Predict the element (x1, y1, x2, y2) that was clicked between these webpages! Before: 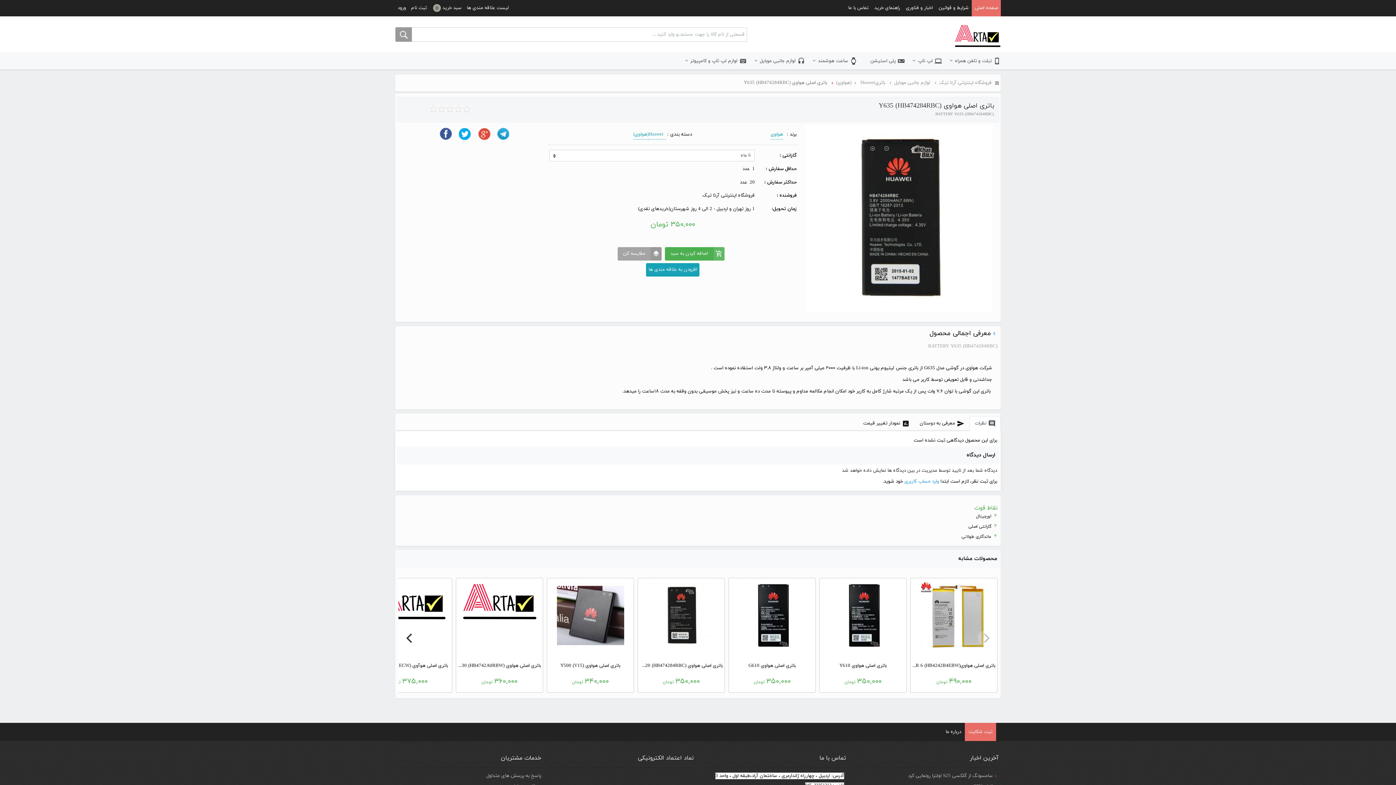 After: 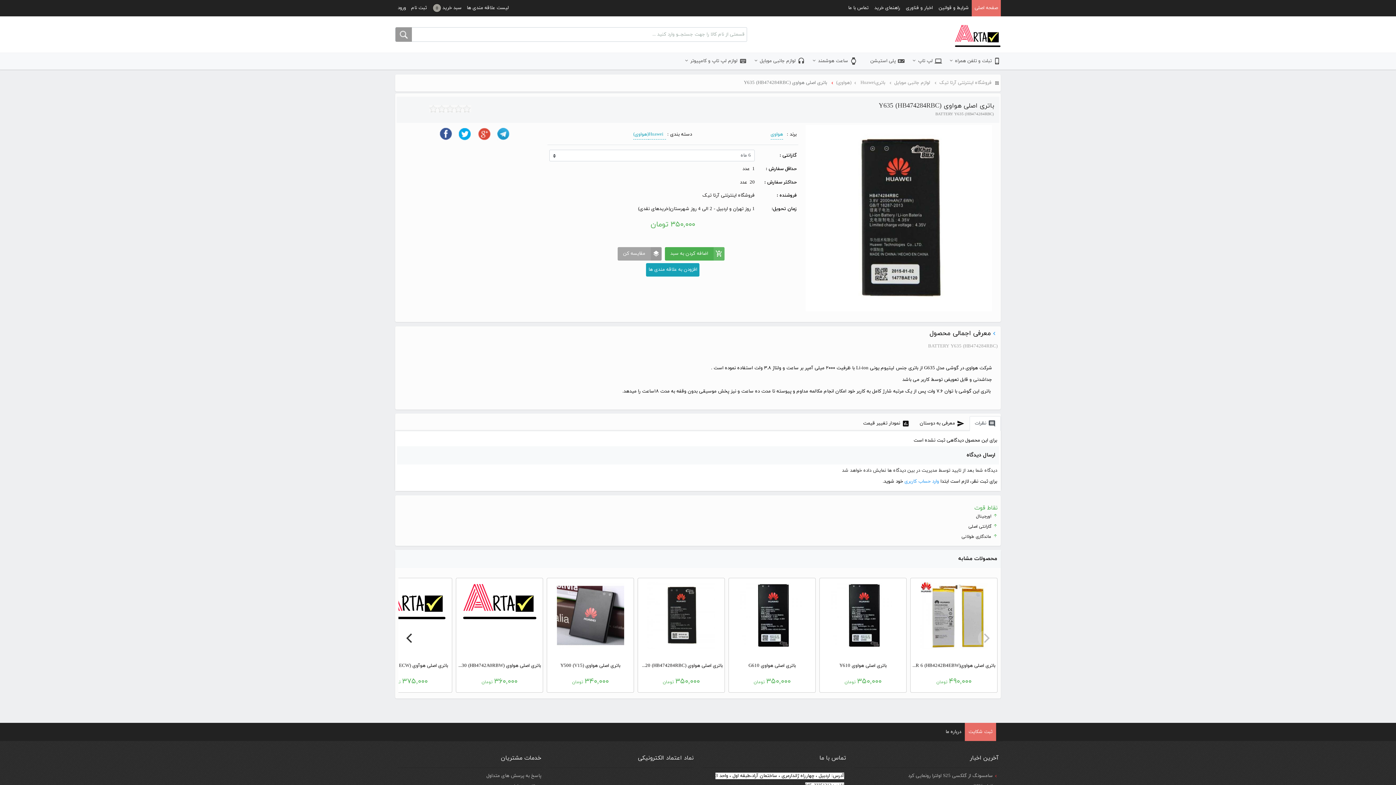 Action: bbox: (439, 127, 452, 140) label: Facebook